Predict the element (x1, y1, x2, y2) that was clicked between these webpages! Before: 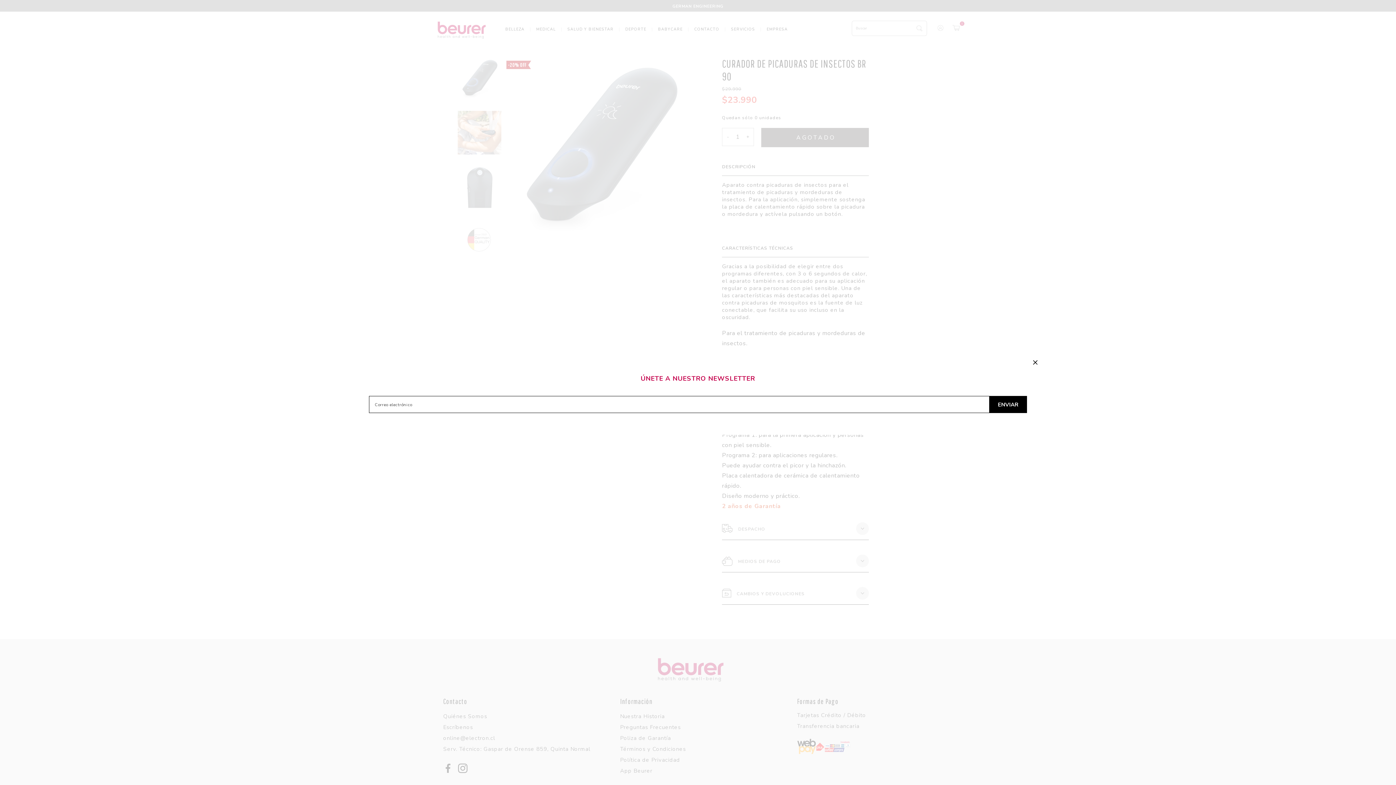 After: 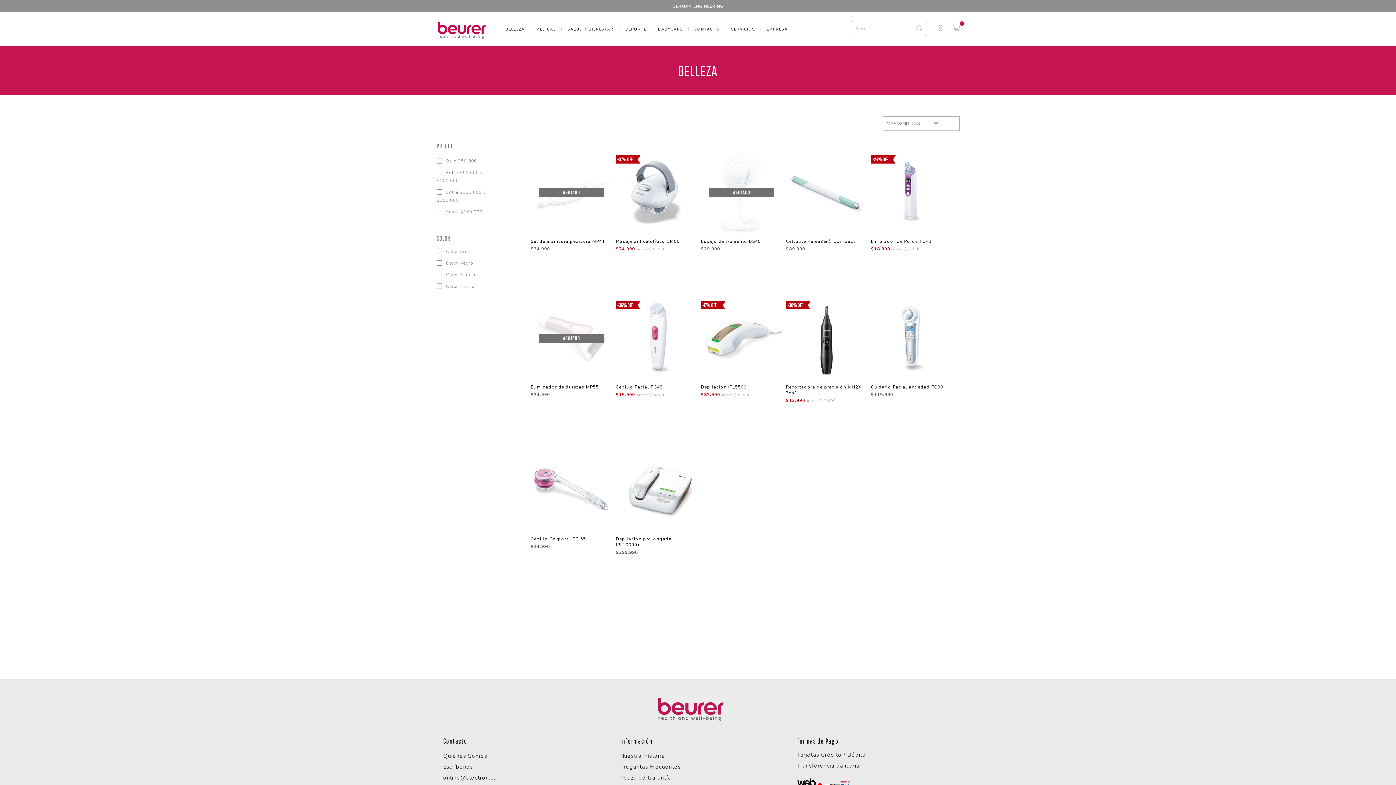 Action: bbox: (505, 26, 524, 31) label: BELLEZA